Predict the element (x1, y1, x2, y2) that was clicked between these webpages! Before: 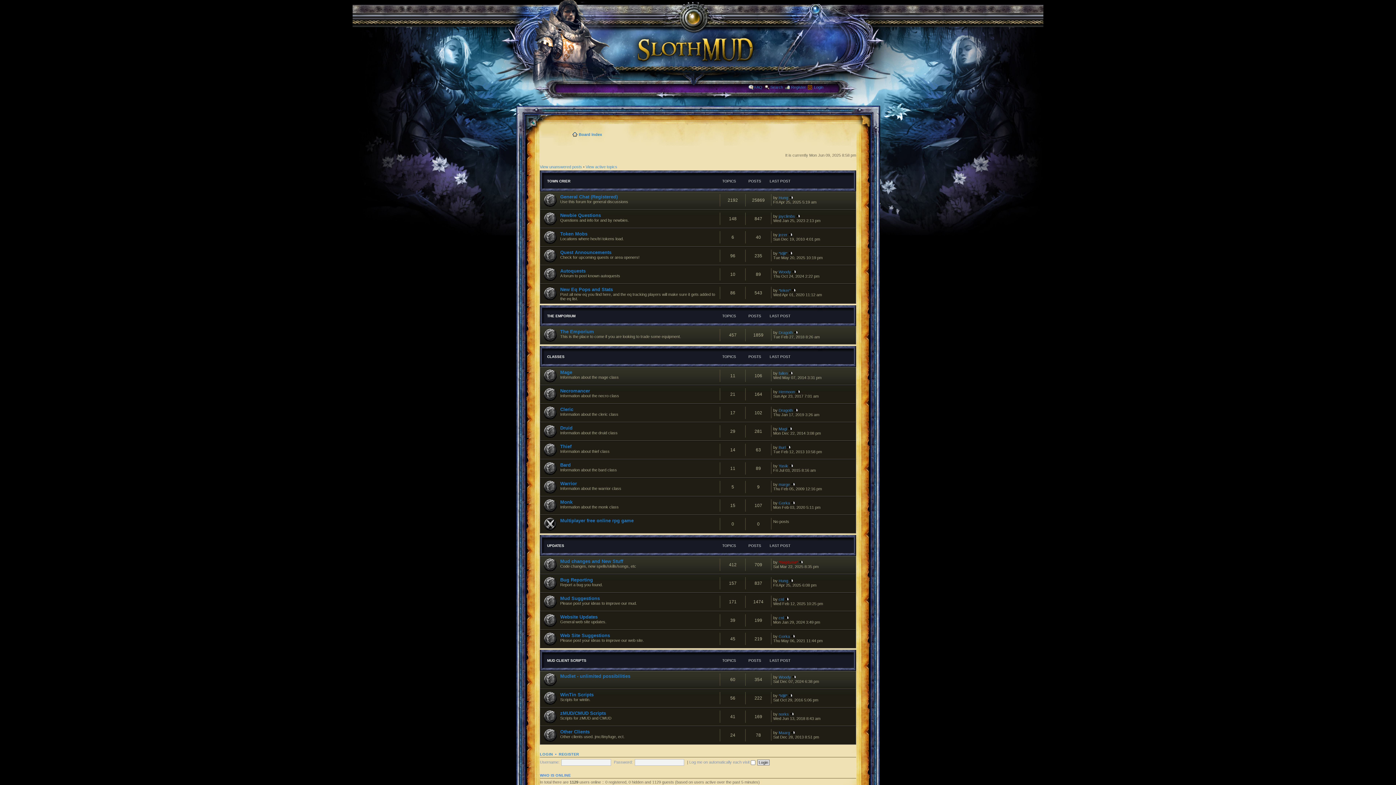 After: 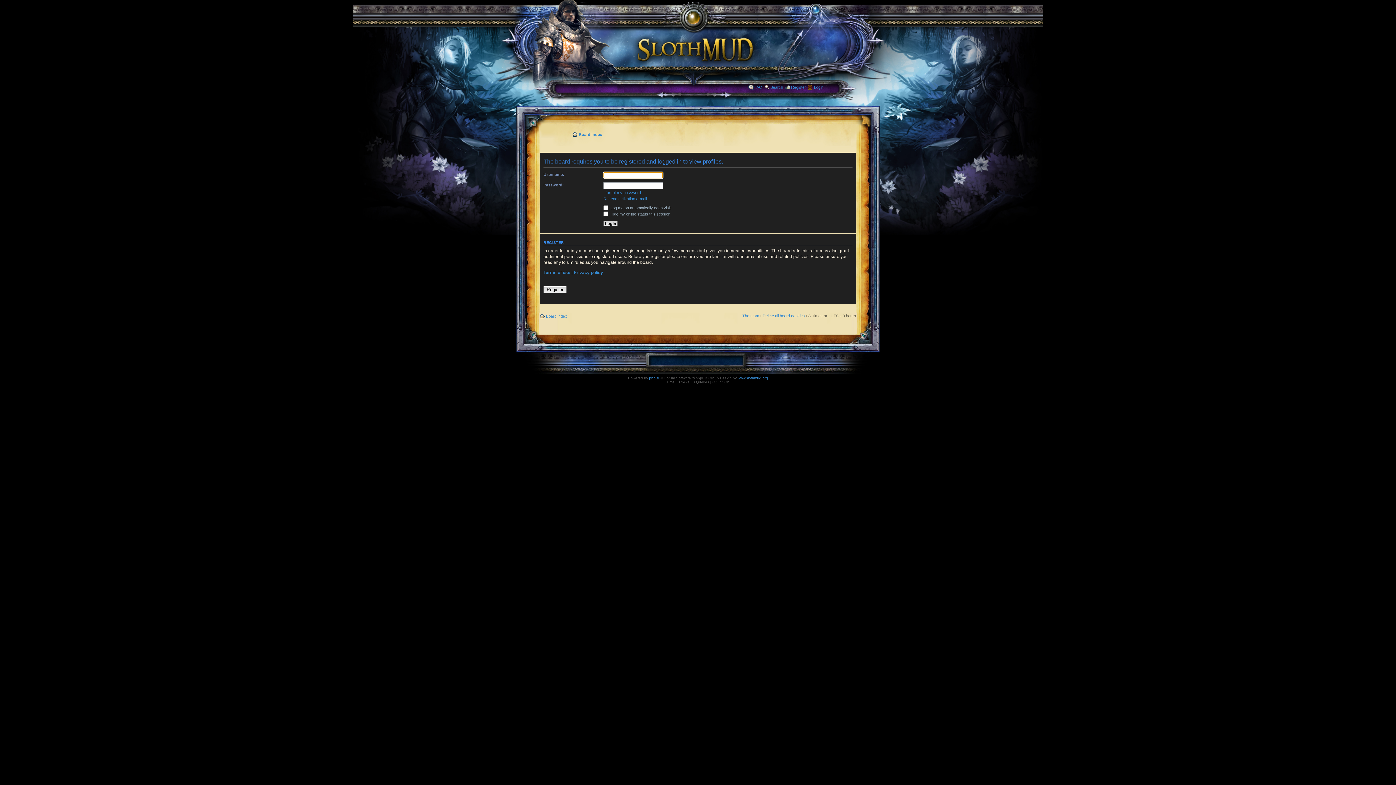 Action: label: Gorka bbox: (778, 501, 790, 505)